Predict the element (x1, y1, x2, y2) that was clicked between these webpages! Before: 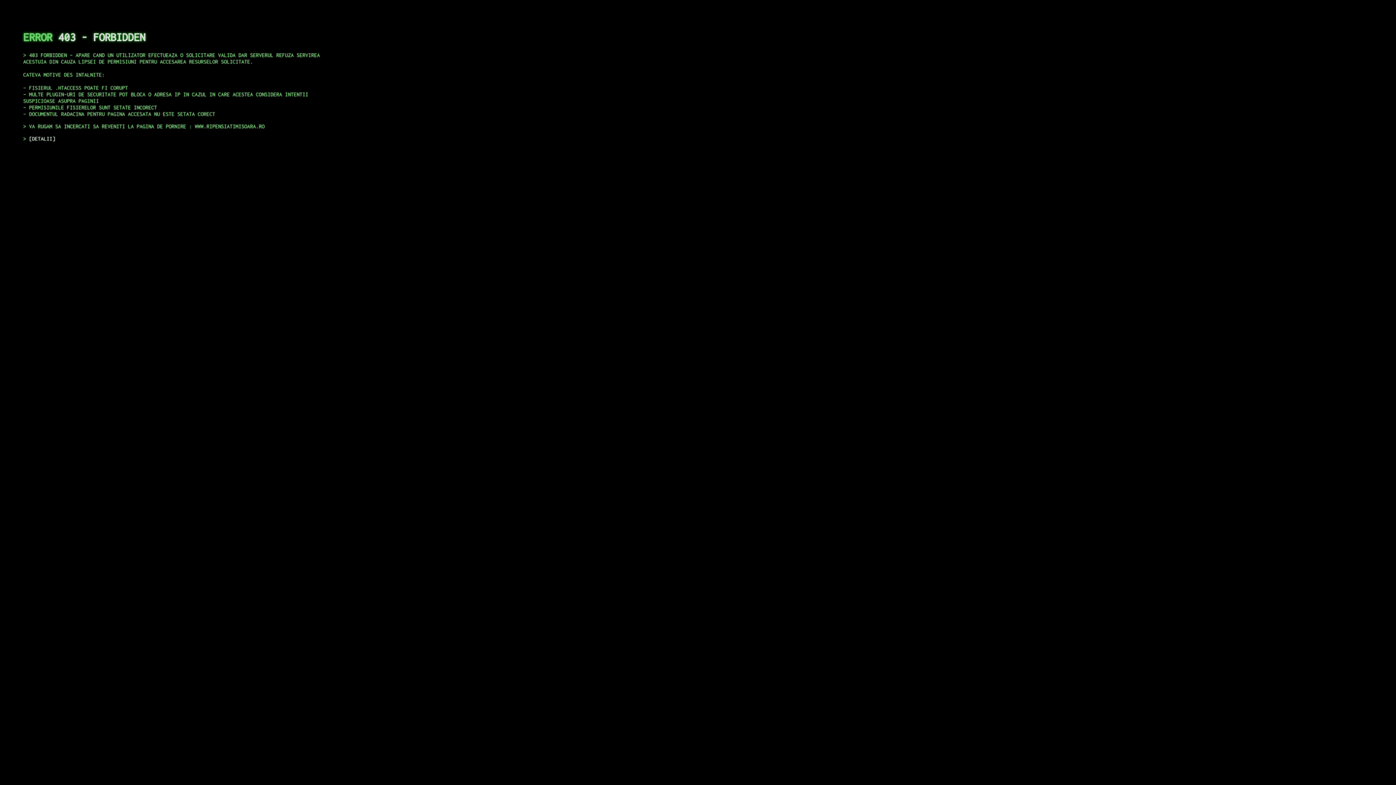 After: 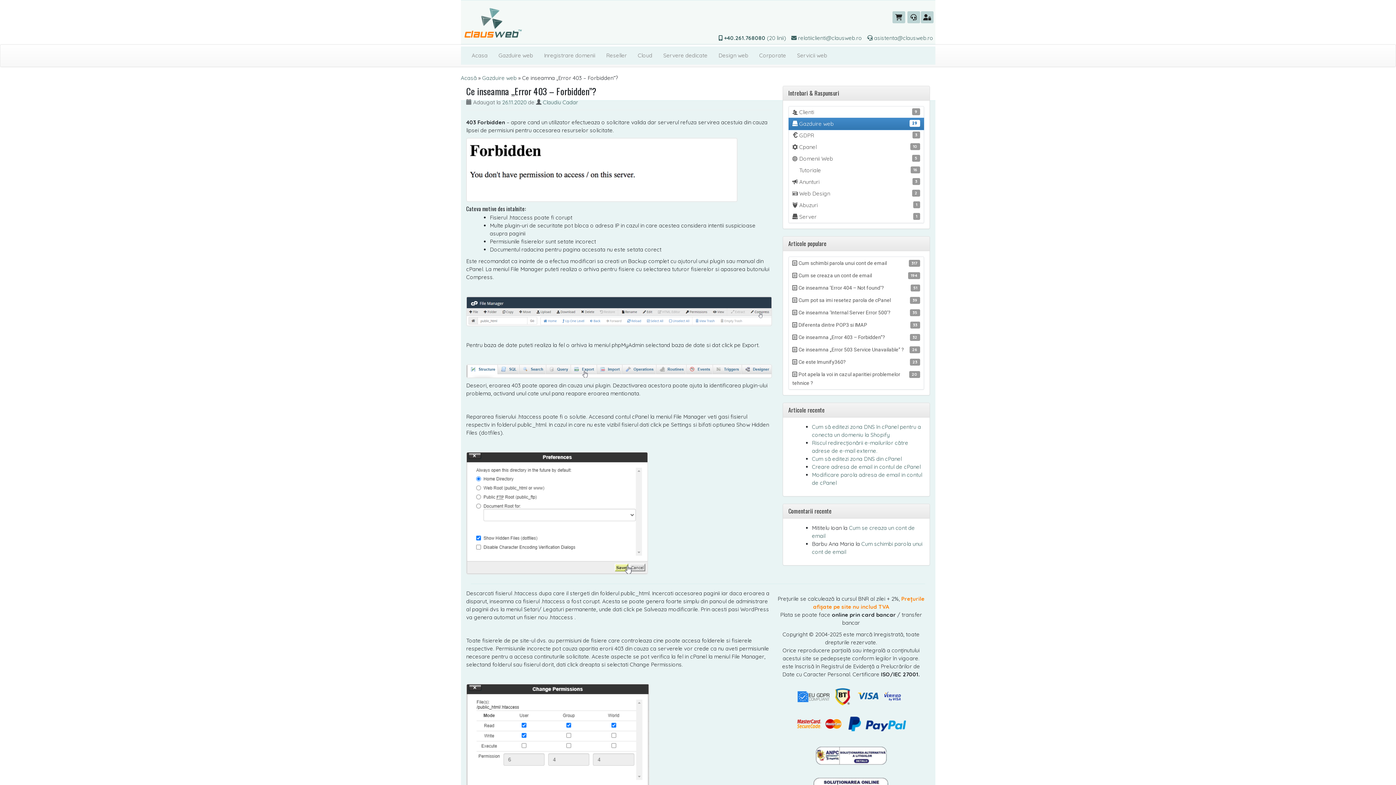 Action: label: DETALII bbox: (29, 135, 55, 141)